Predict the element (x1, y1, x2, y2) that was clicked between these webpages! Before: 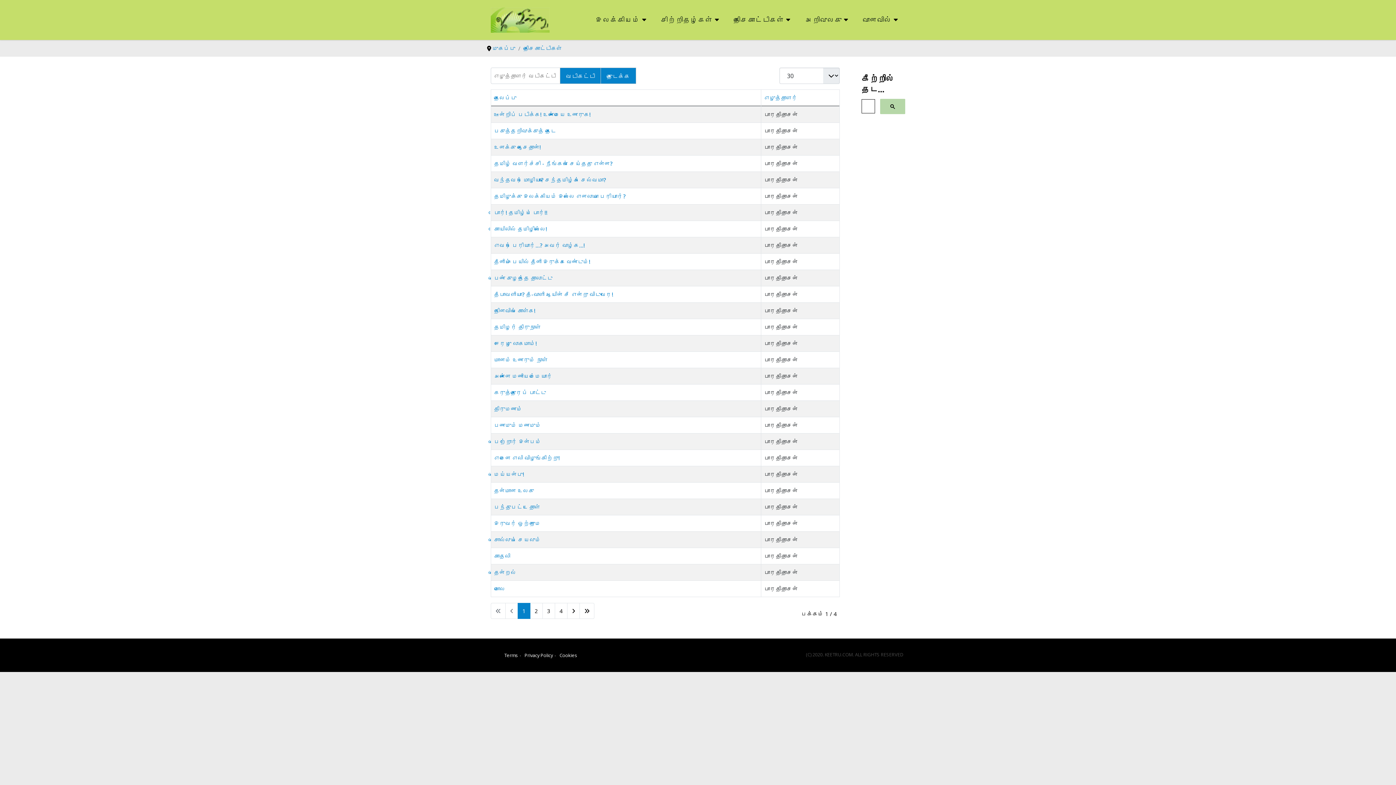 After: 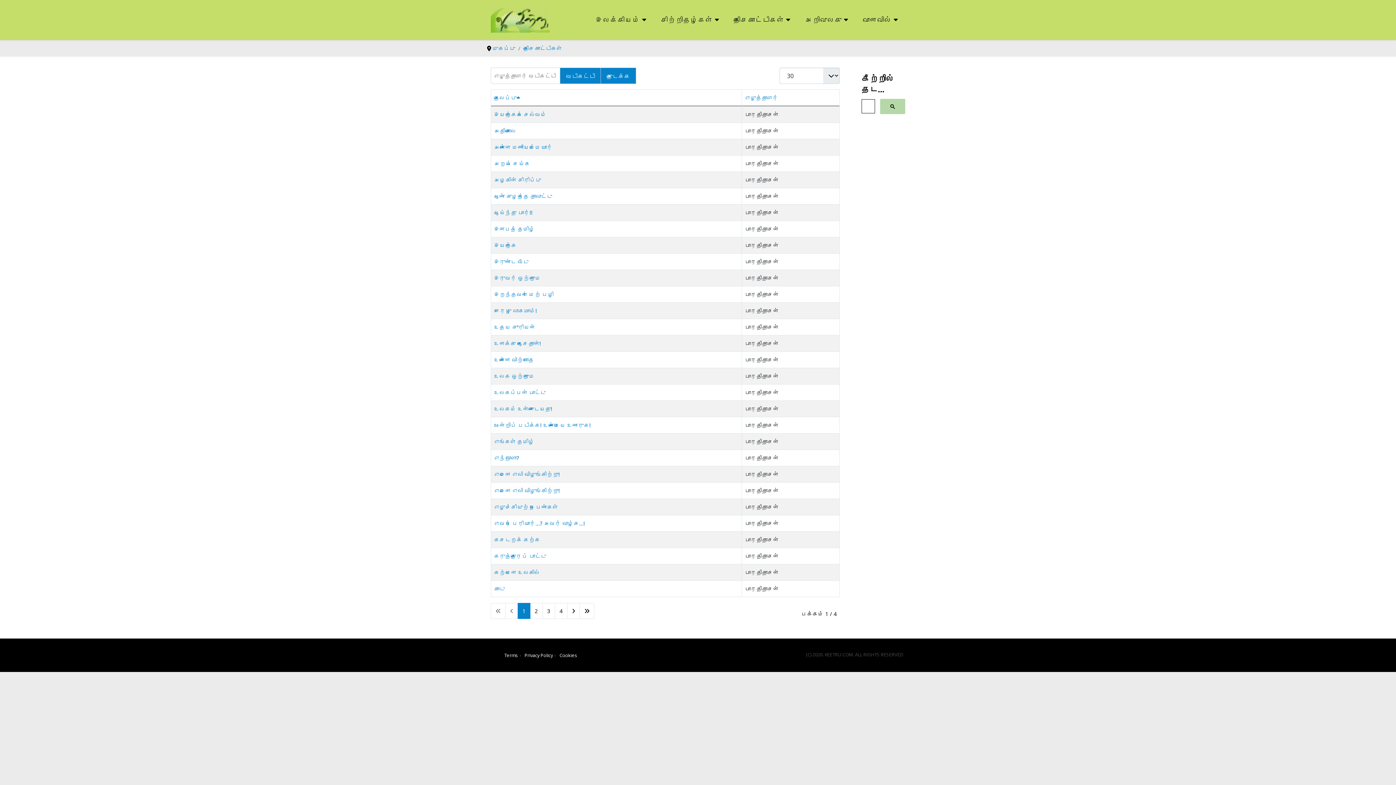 Action: label: தலைப்பு bbox: (494, 94, 516, 101)